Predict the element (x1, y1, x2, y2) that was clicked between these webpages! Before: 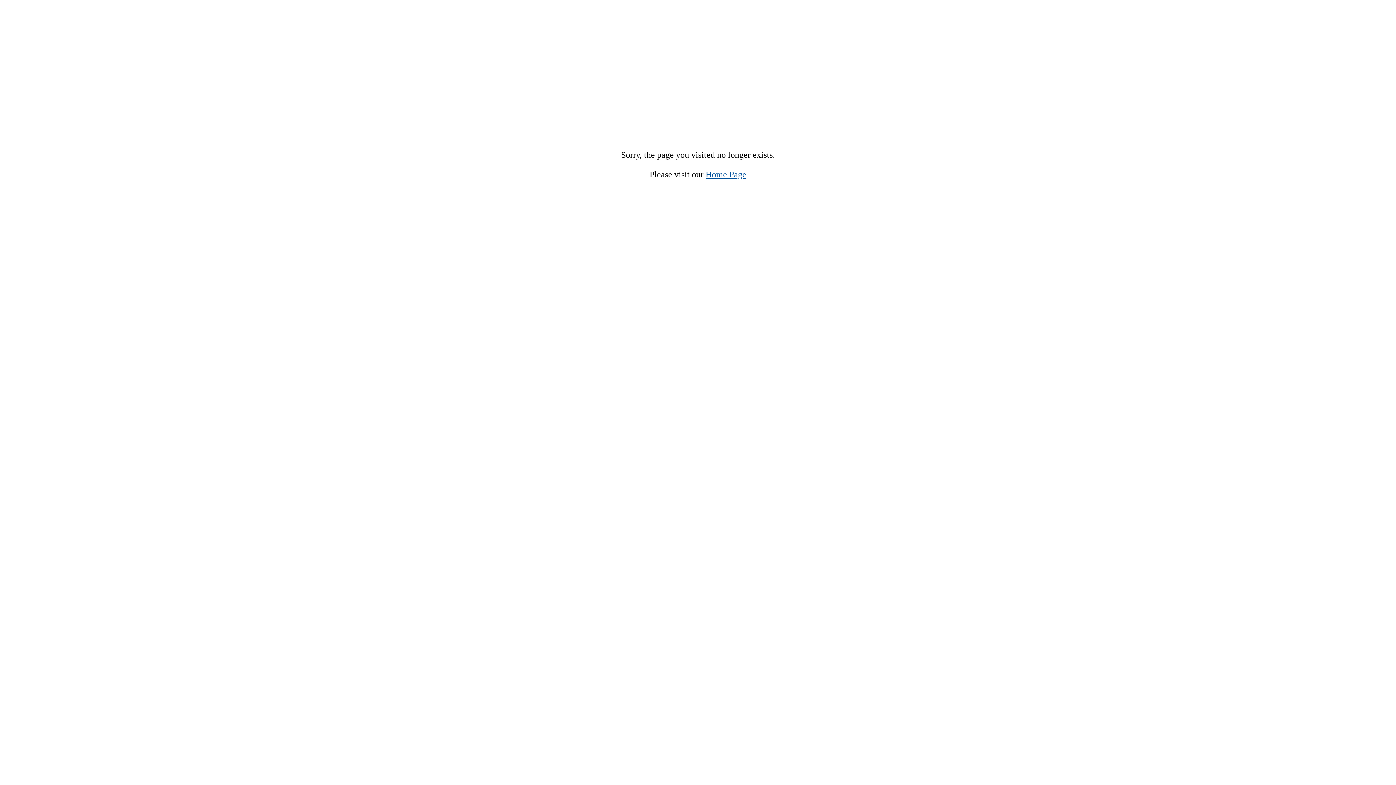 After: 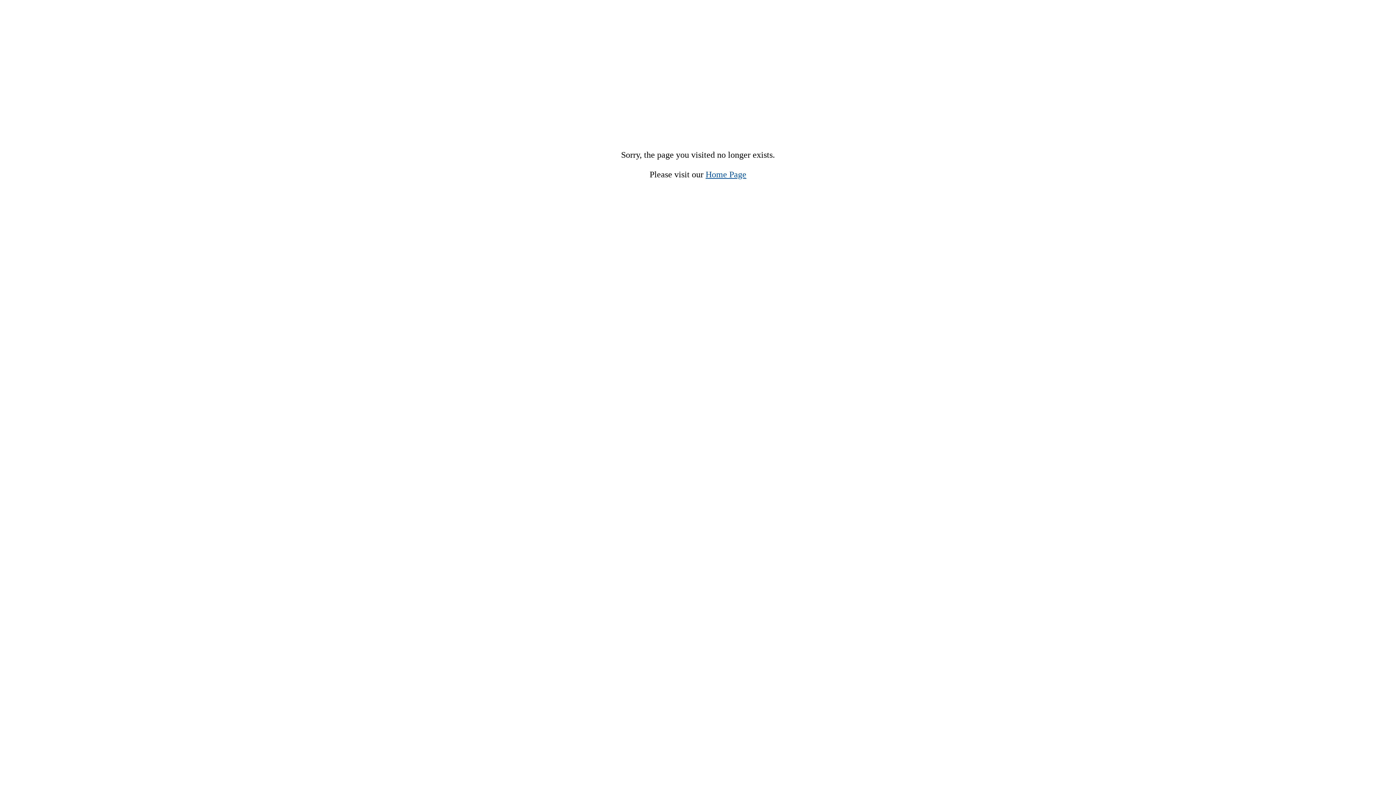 Action: bbox: (705, 169, 746, 179) label: Home Page